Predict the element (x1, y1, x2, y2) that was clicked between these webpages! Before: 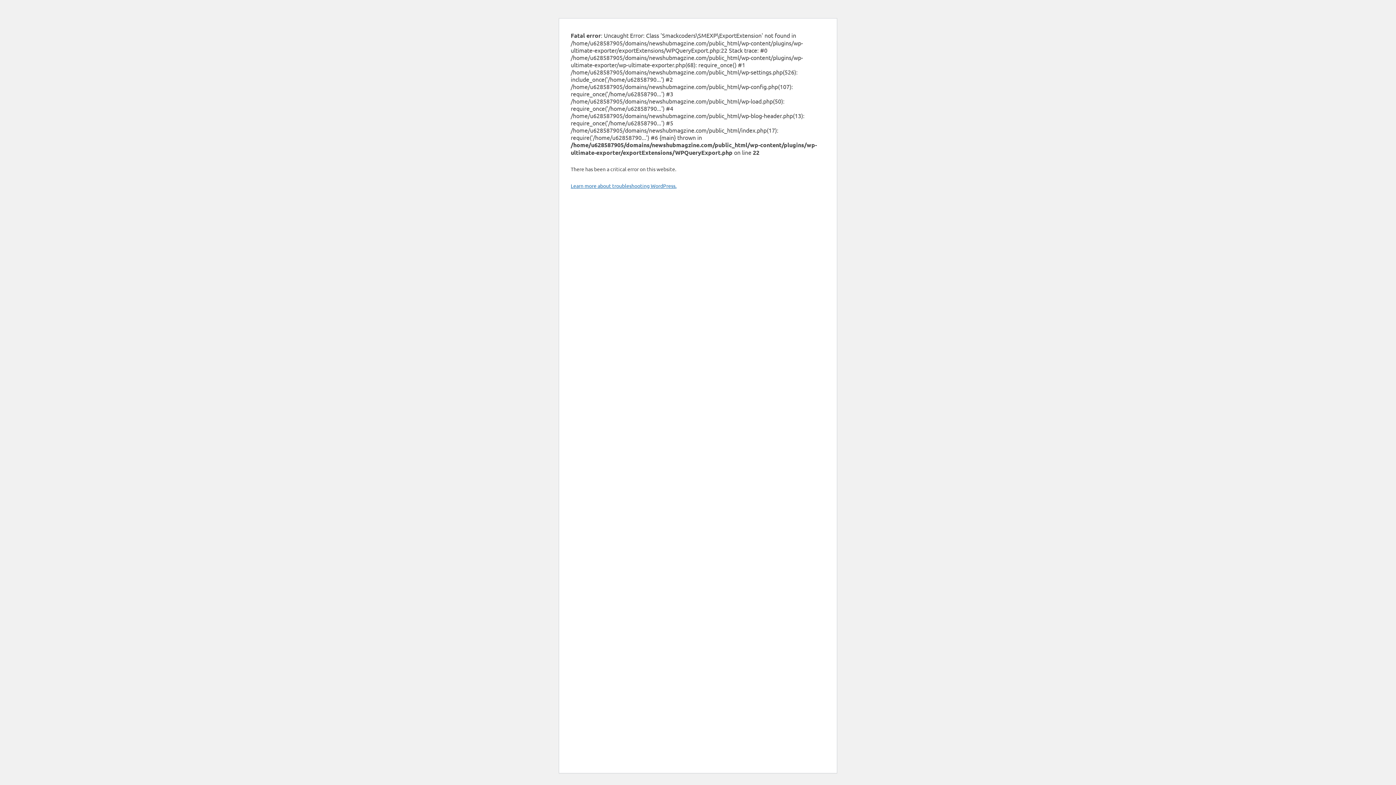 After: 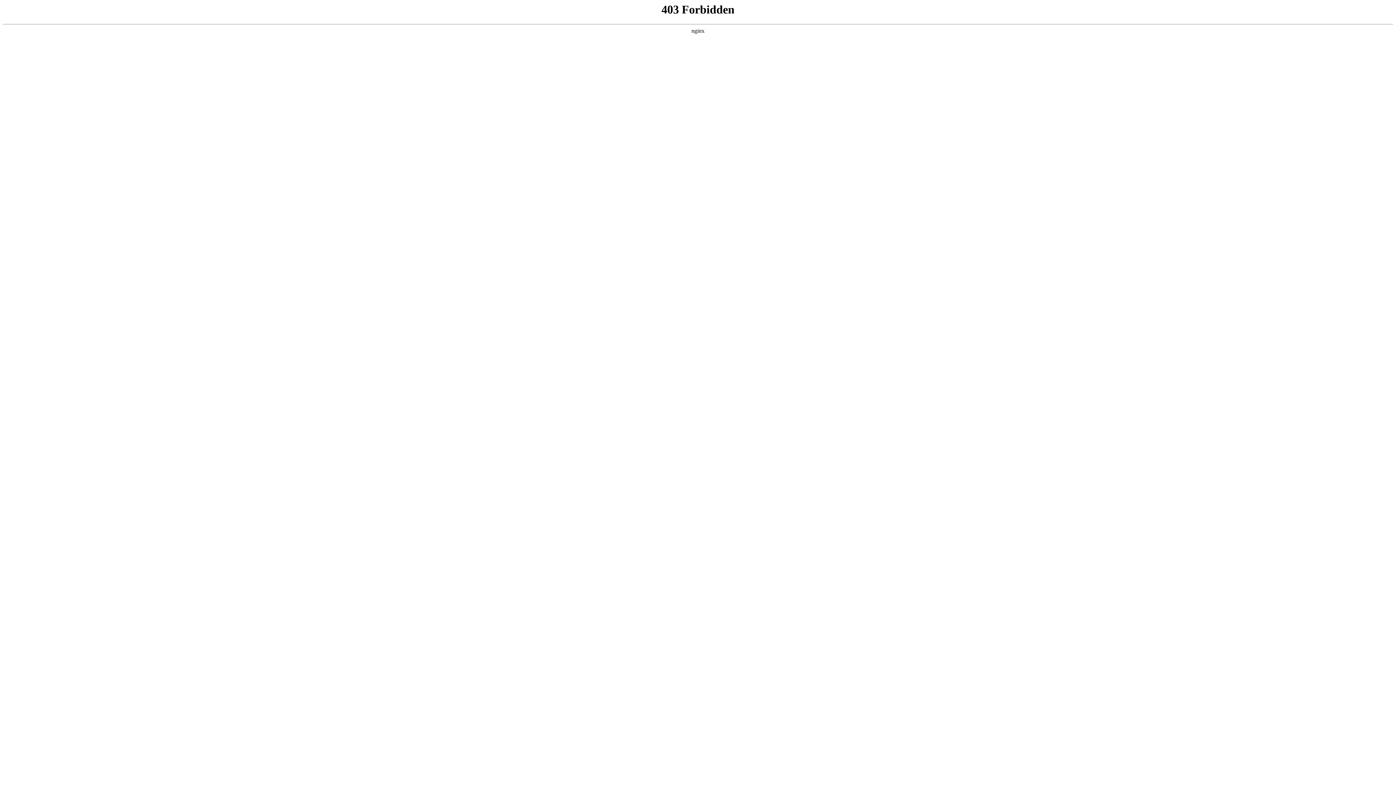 Action: label: Learn more about troubleshooting WordPress. bbox: (570, 182, 676, 189)